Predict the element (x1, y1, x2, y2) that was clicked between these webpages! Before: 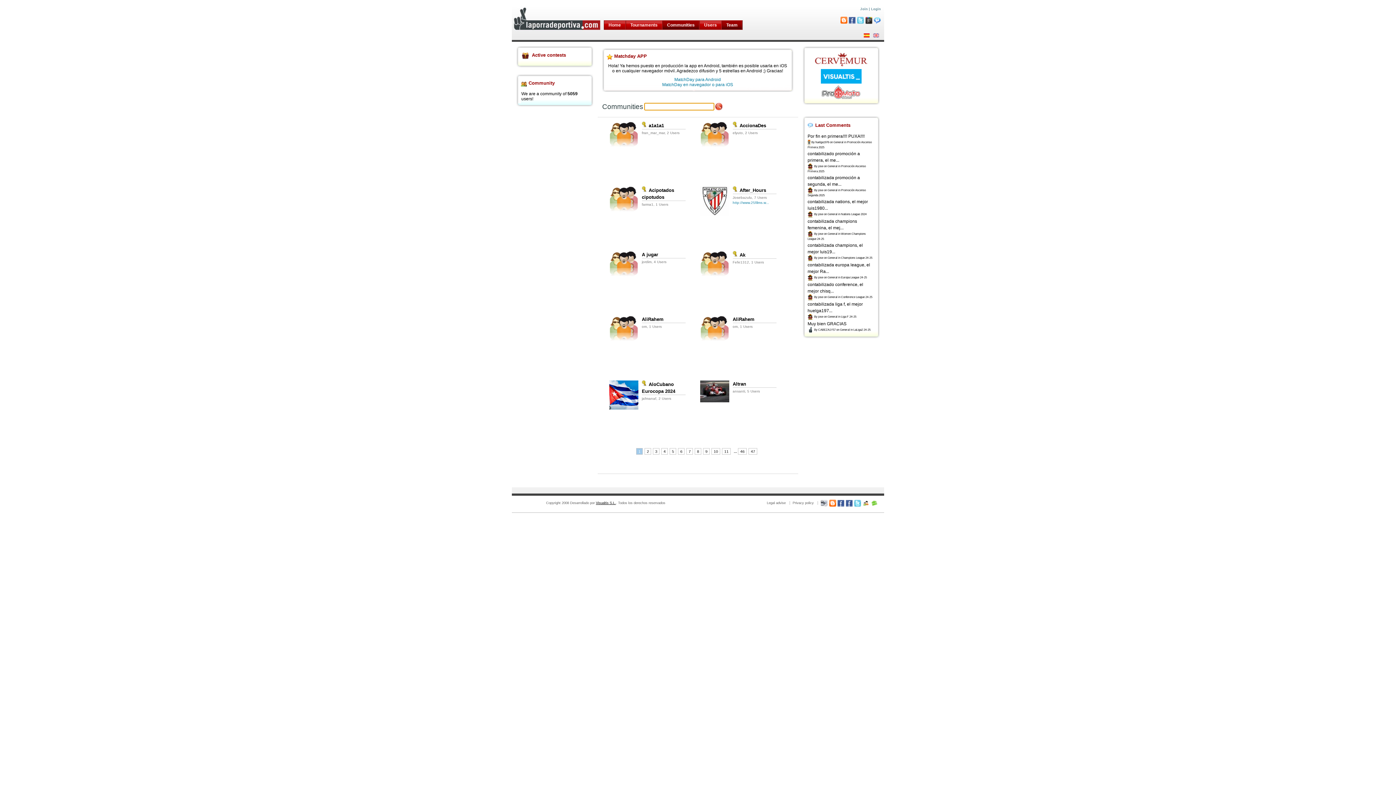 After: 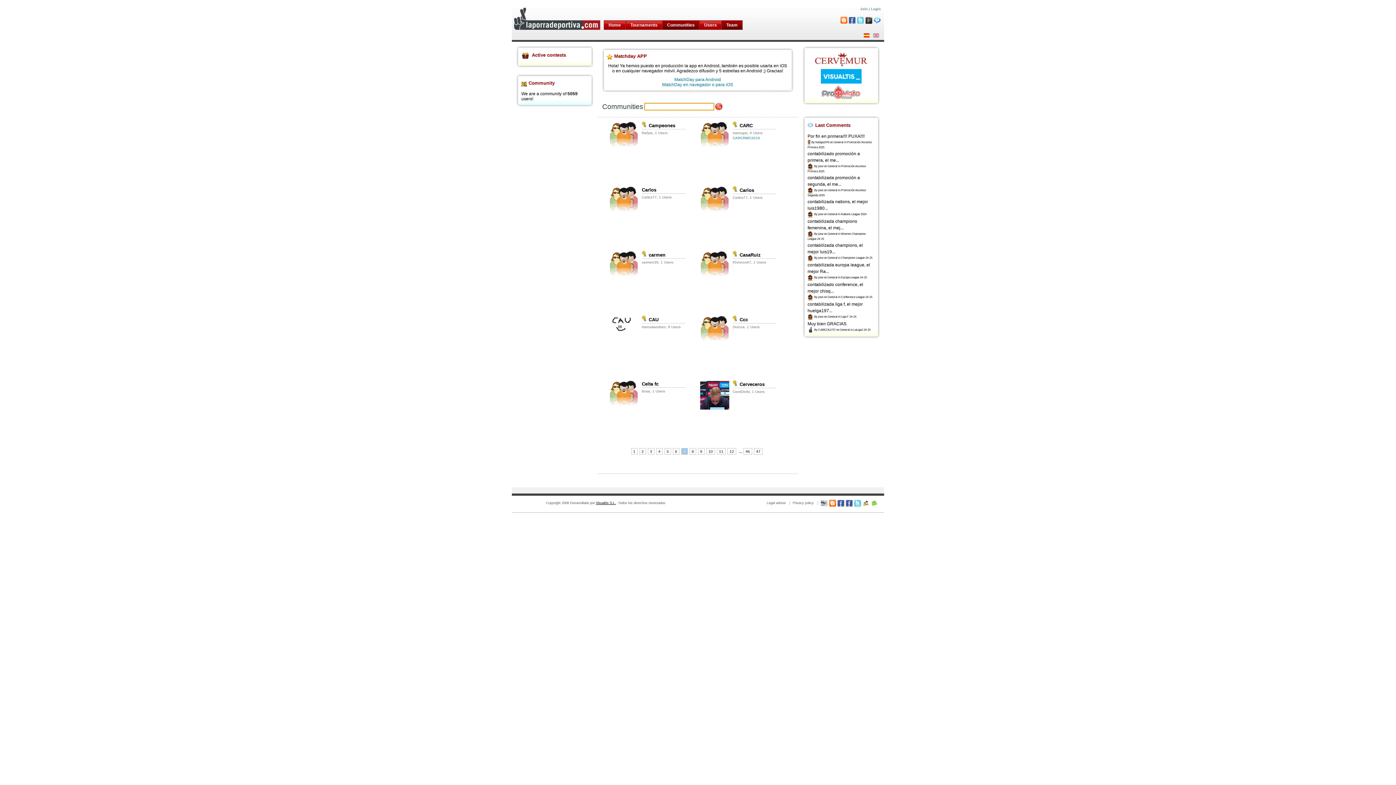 Action: label: 7 bbox: (686, 448, 693, 454)